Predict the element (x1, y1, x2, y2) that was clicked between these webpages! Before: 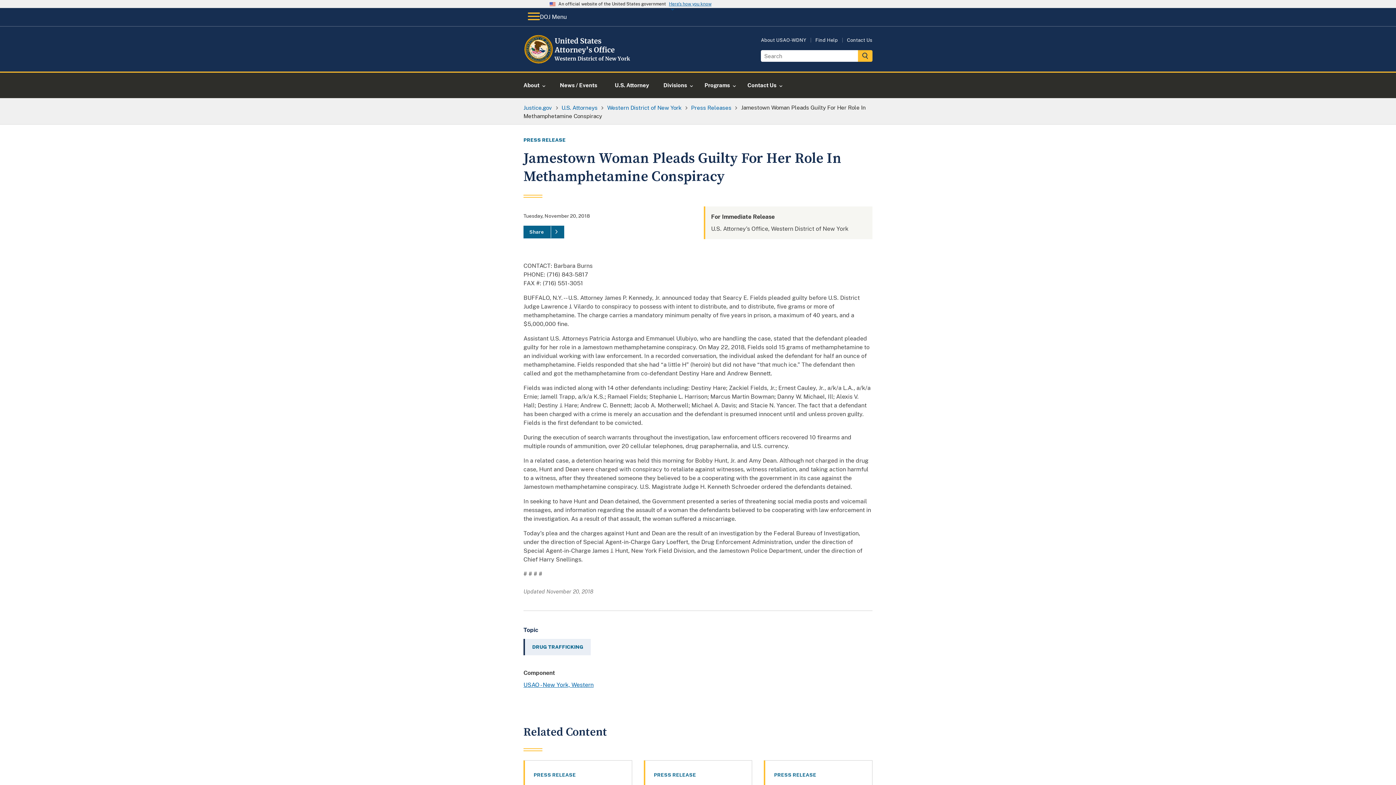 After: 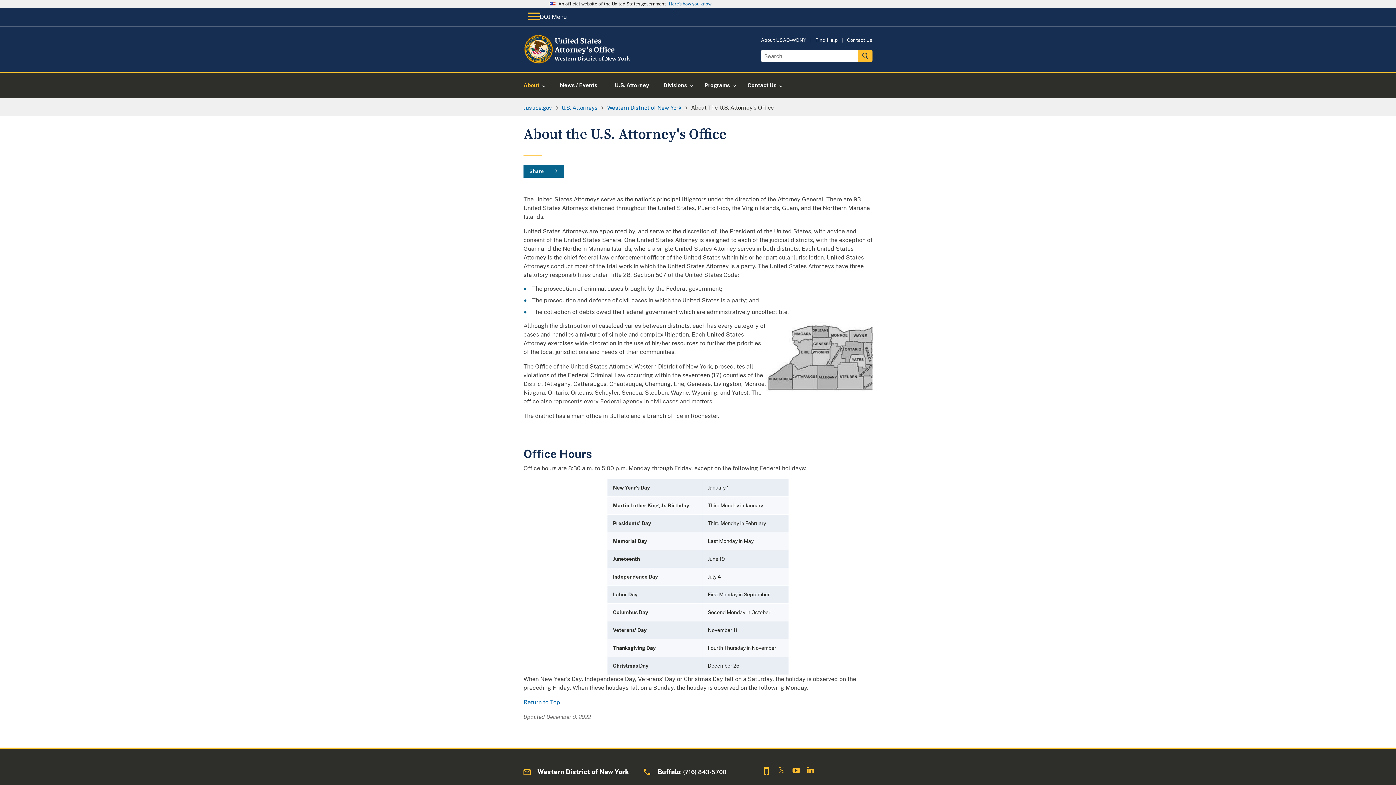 Action: label: About USAO-WDNY bbox: (761, 37, 806, 42)